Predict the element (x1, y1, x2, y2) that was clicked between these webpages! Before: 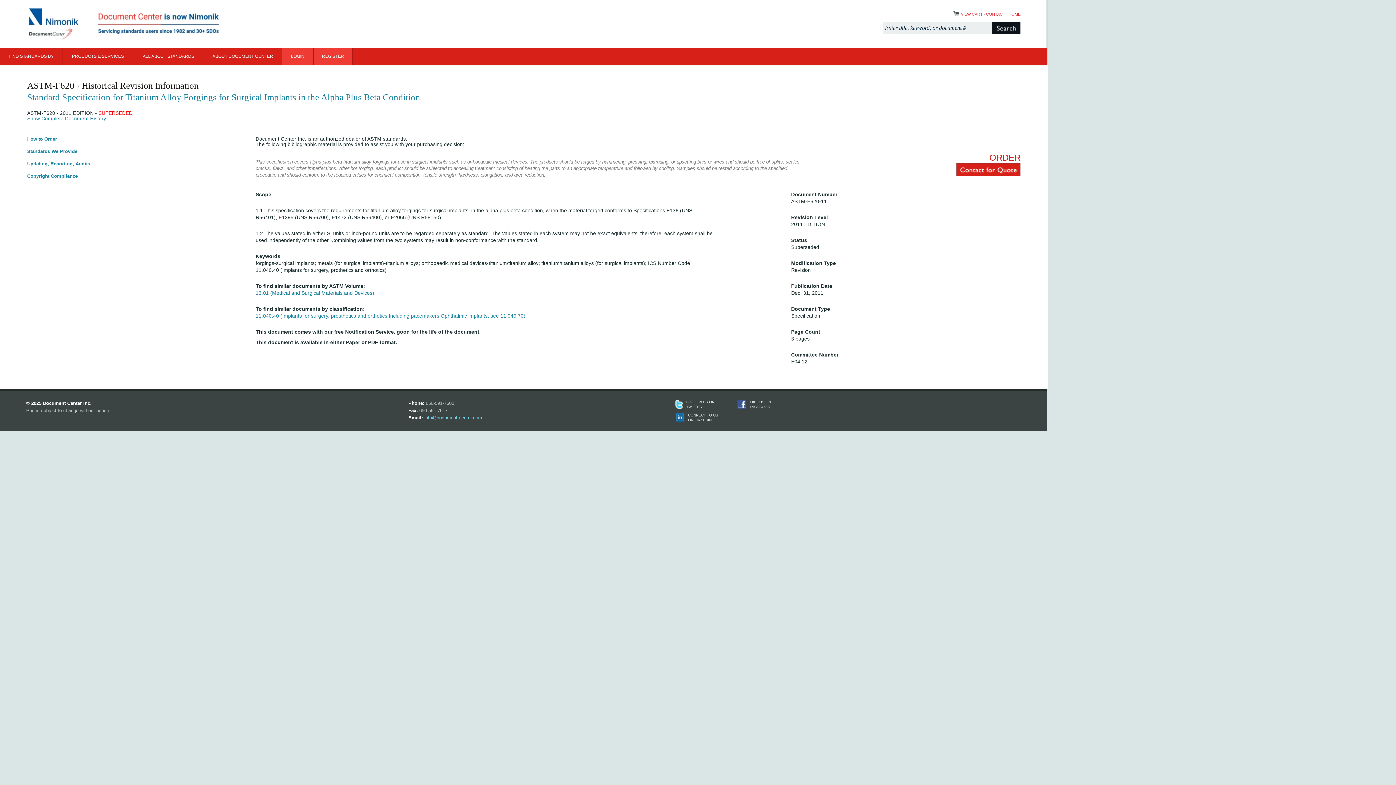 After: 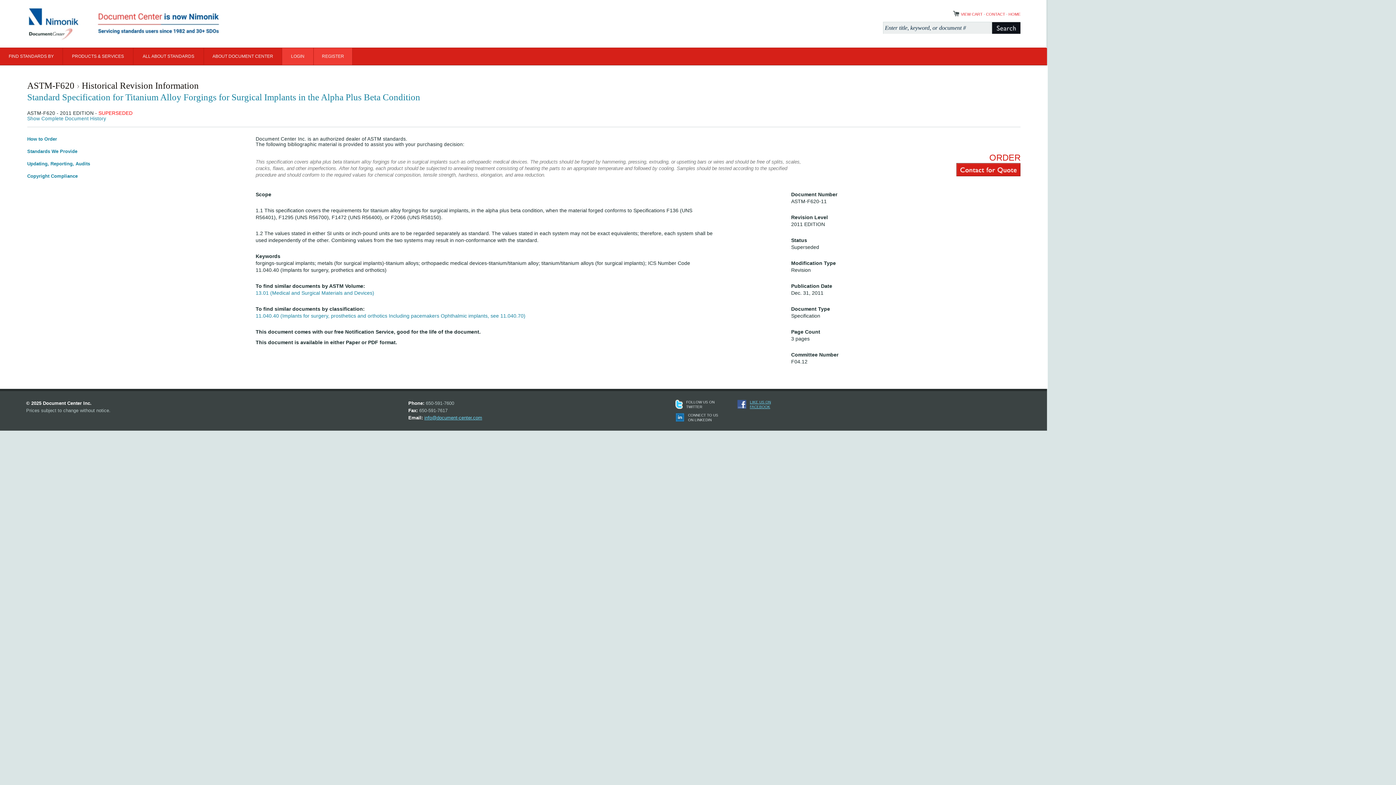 Action: label: LIKE US ON FACEBOOK bbox: (750, 400, 786, 409)